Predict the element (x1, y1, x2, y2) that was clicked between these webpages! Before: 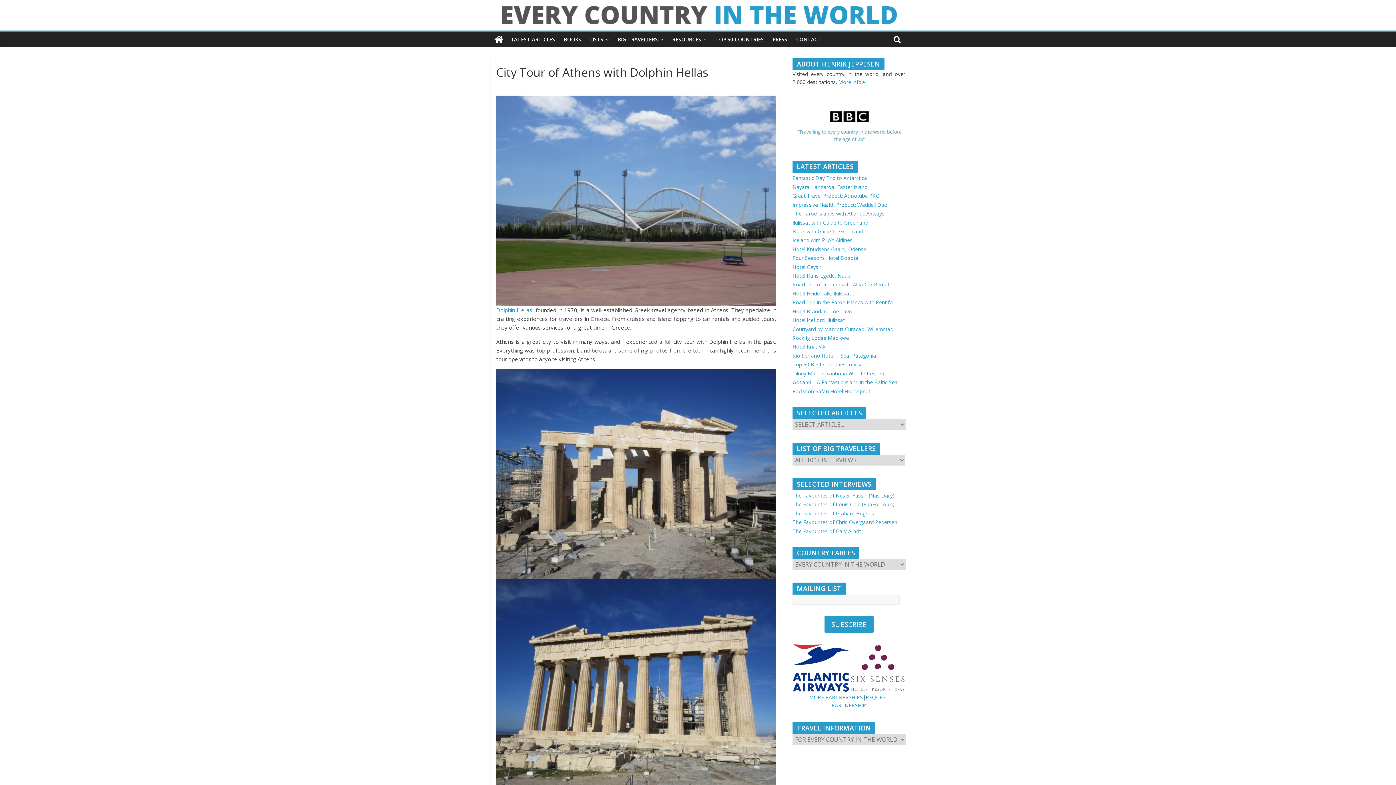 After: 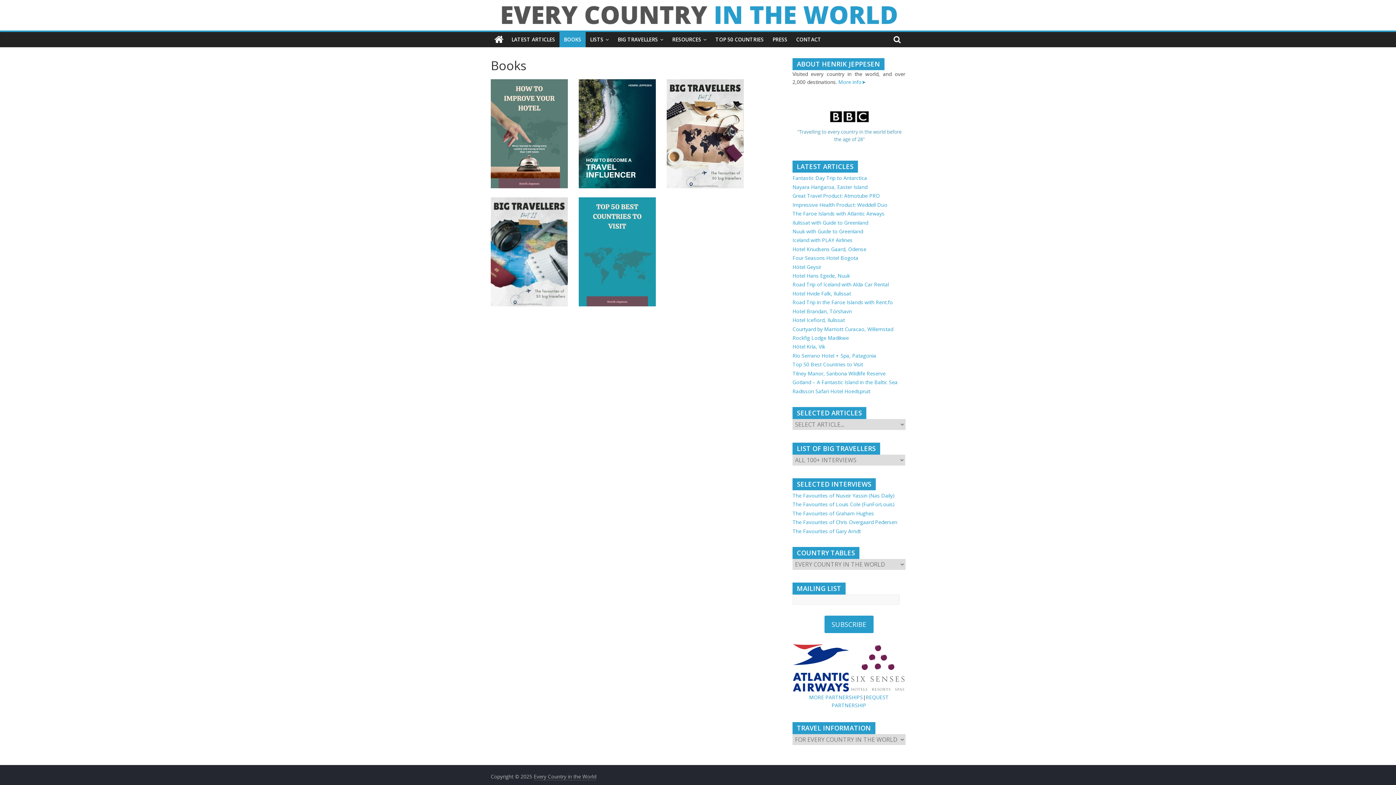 Action: label: BOOKS bbox: (559, 32, 585, 47)